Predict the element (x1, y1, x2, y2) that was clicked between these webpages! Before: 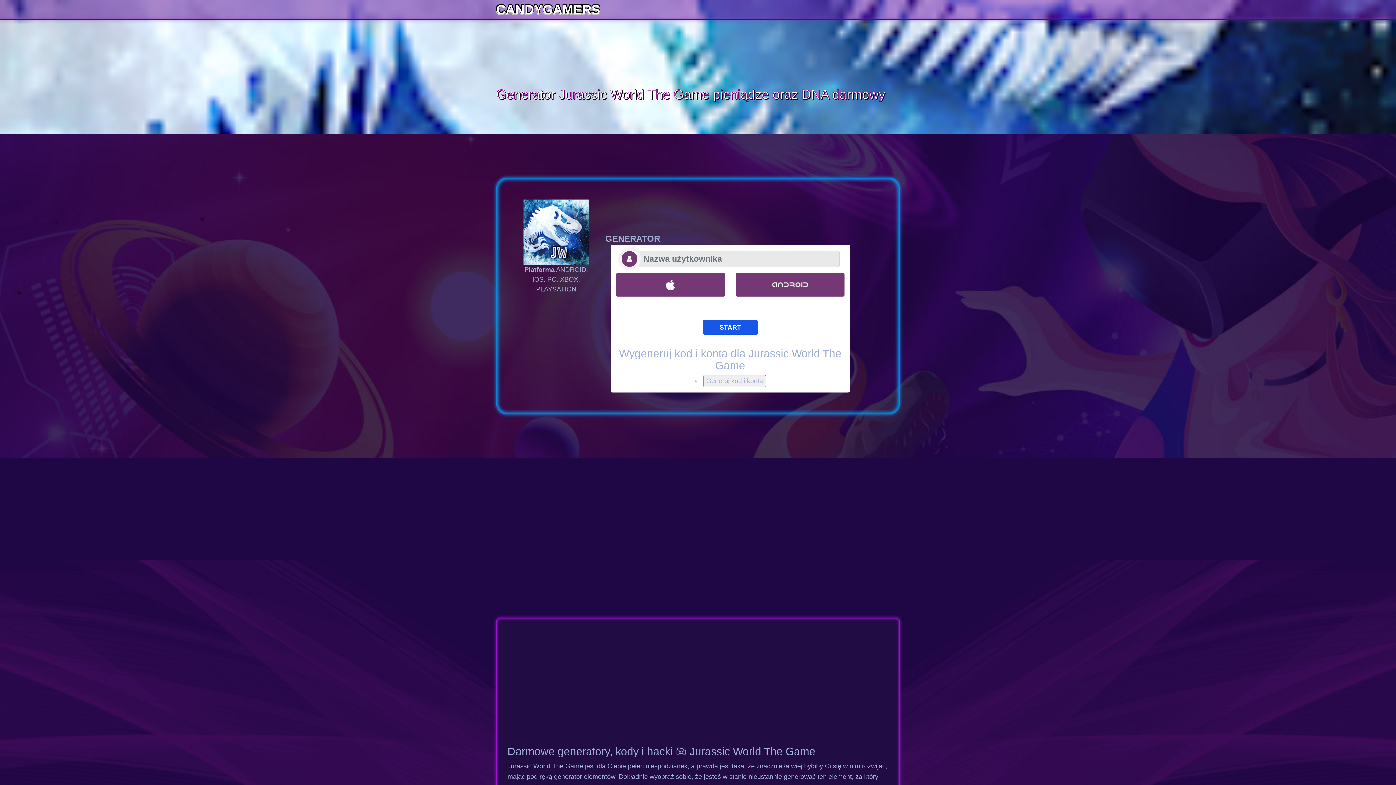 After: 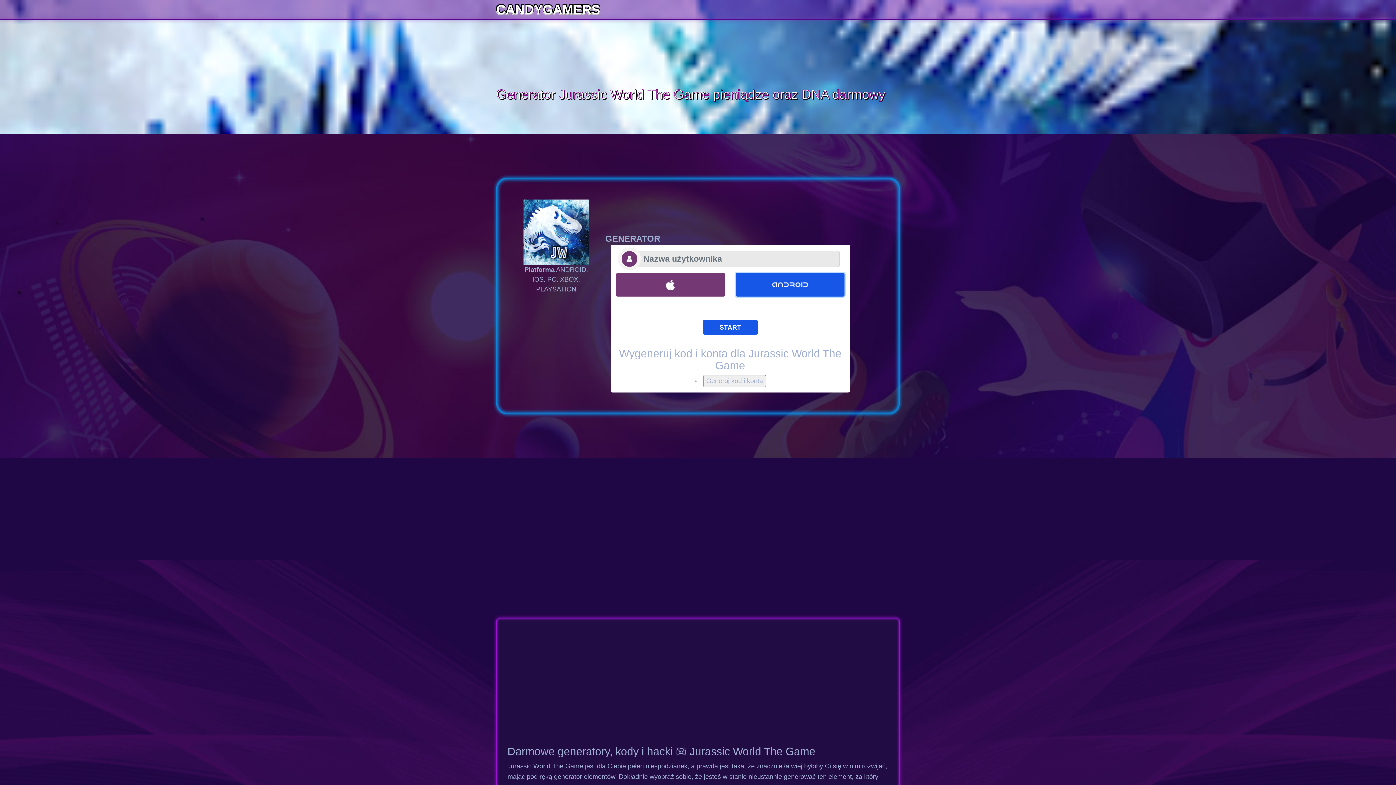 Action: bbox: (735, 273, 844, 296)